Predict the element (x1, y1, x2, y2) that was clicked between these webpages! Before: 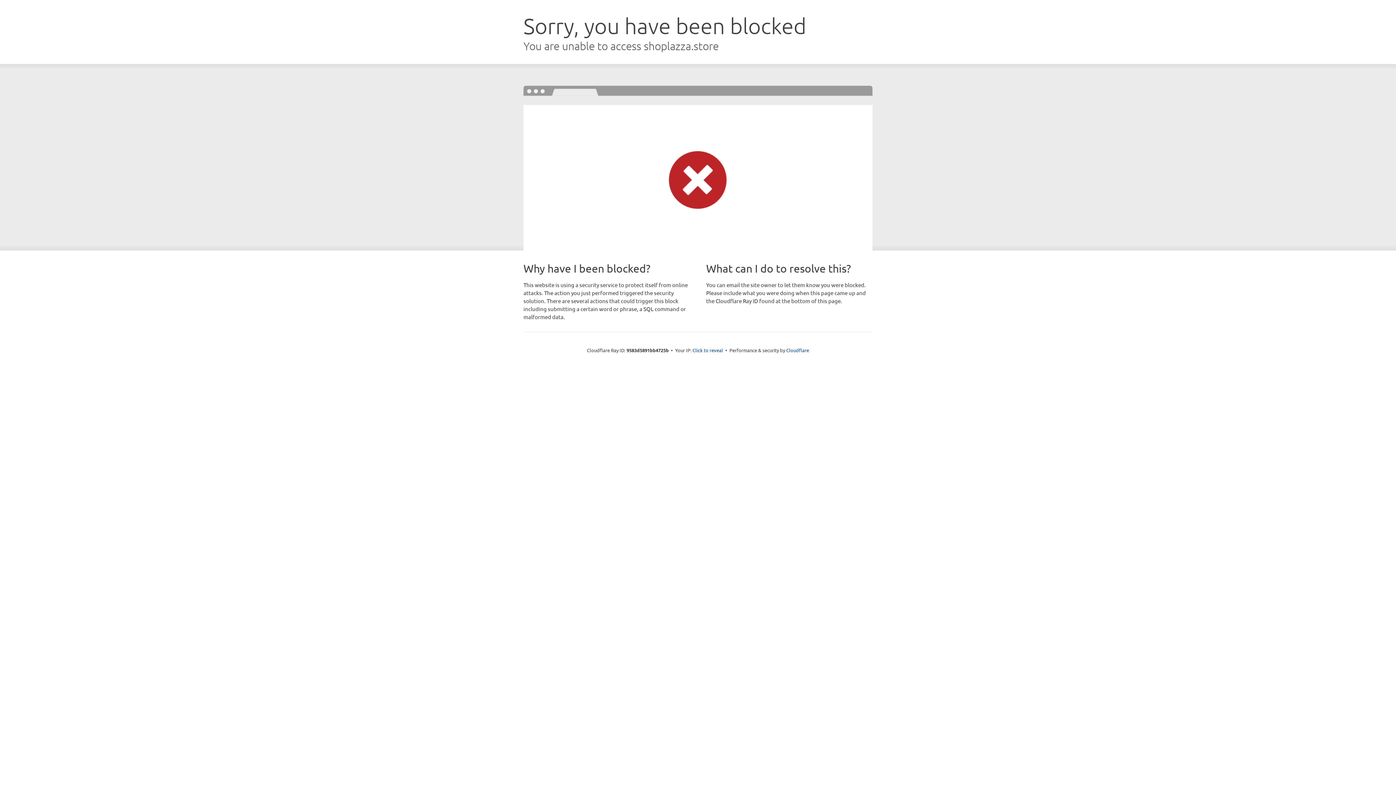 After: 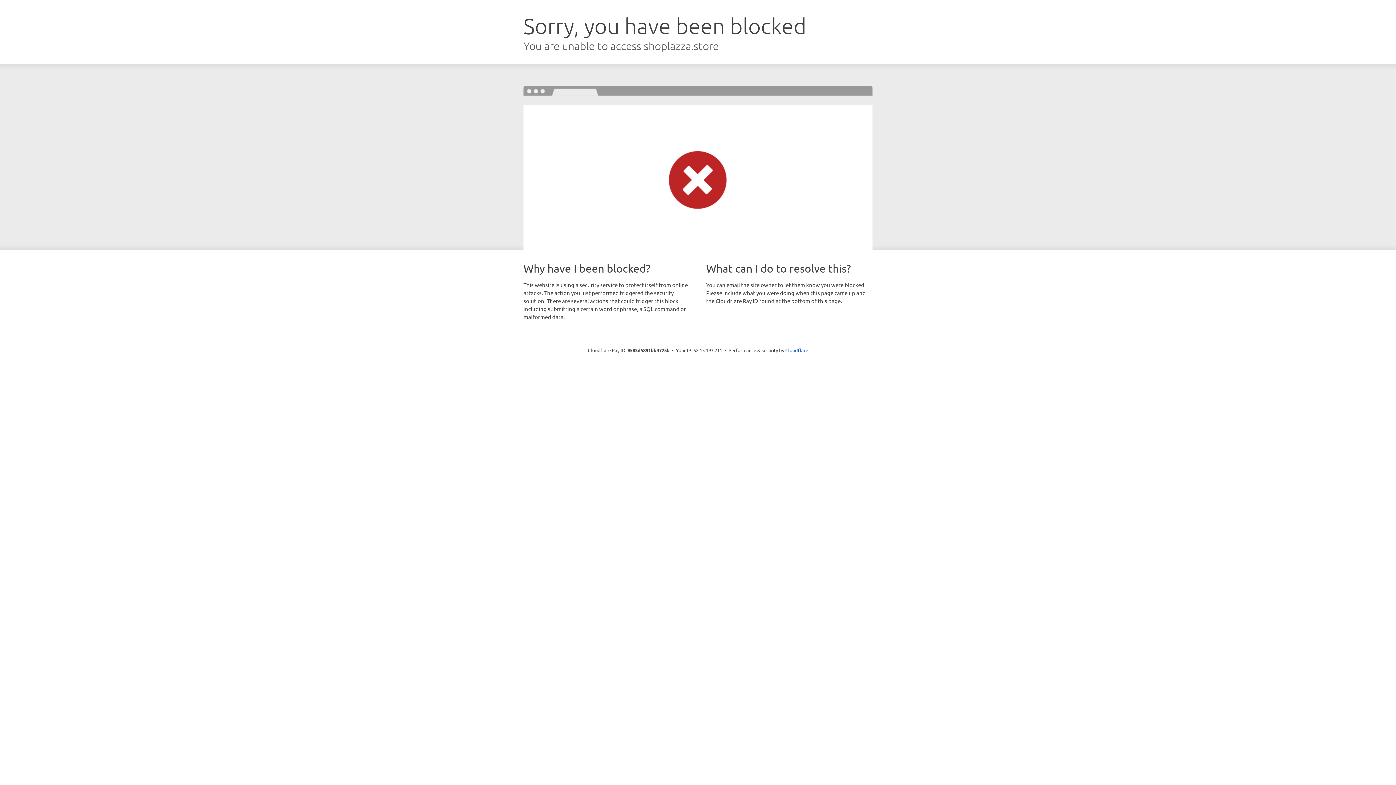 Action: label: Click to reveal bbox: (692, 346, 723, 353)